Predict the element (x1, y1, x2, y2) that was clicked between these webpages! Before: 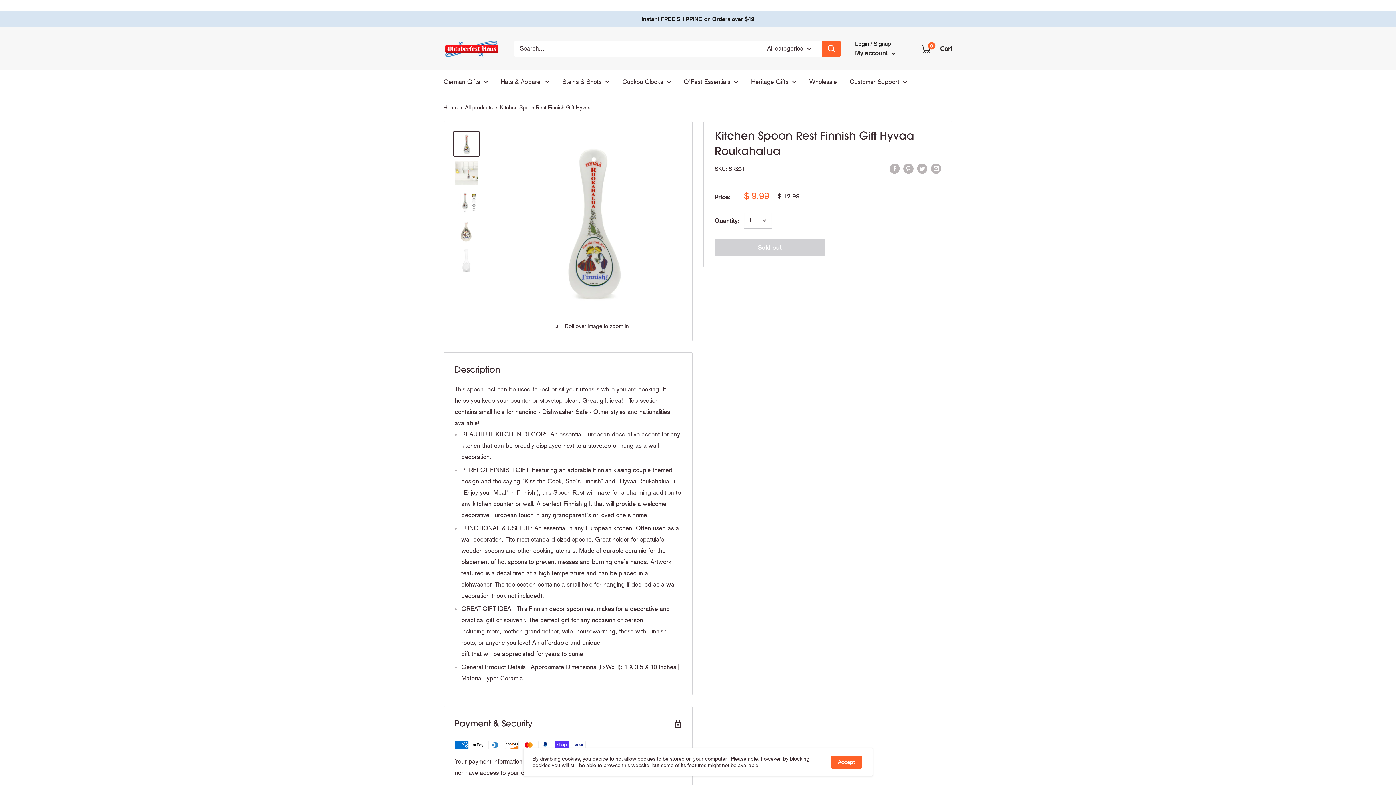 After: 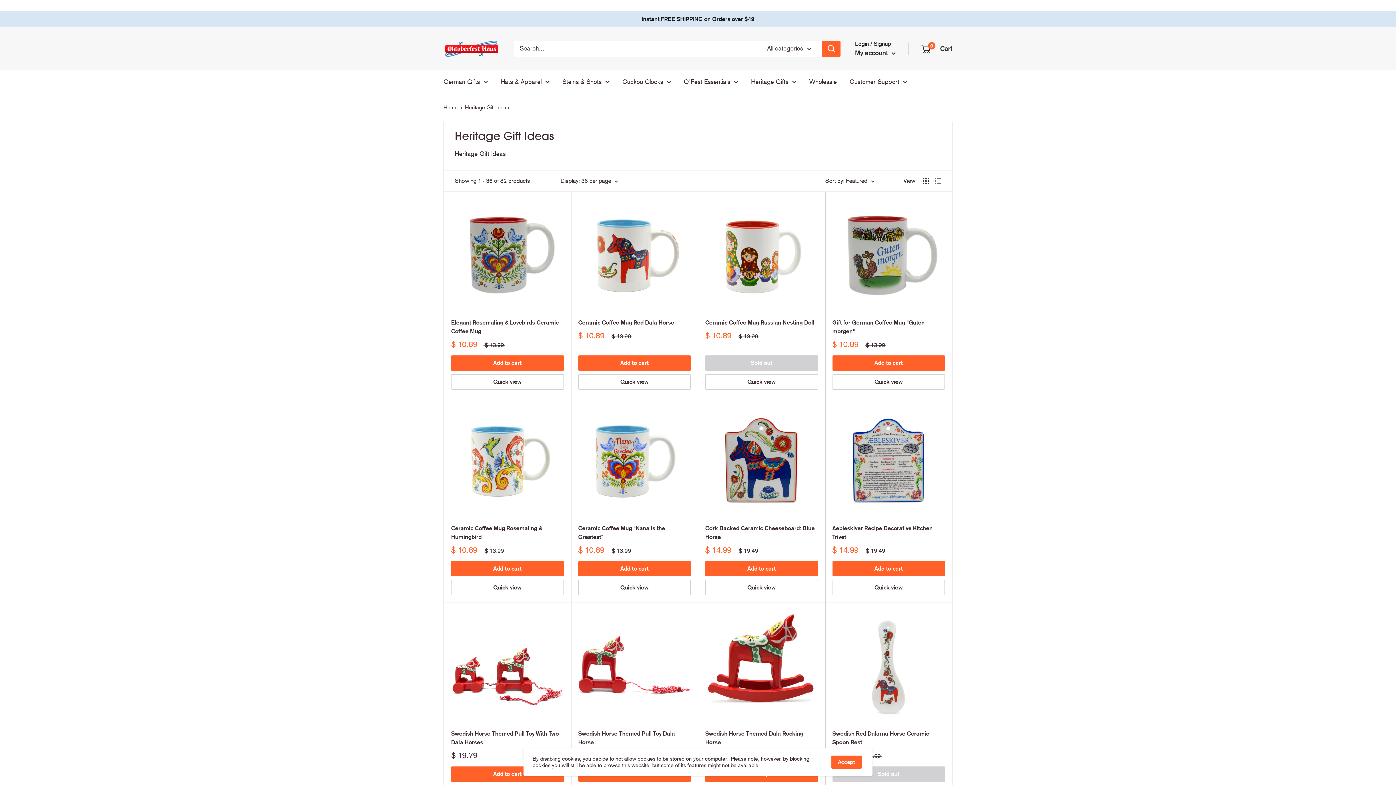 Action: bbox: (751, 76, 796, 87) label: Heritage Gifts